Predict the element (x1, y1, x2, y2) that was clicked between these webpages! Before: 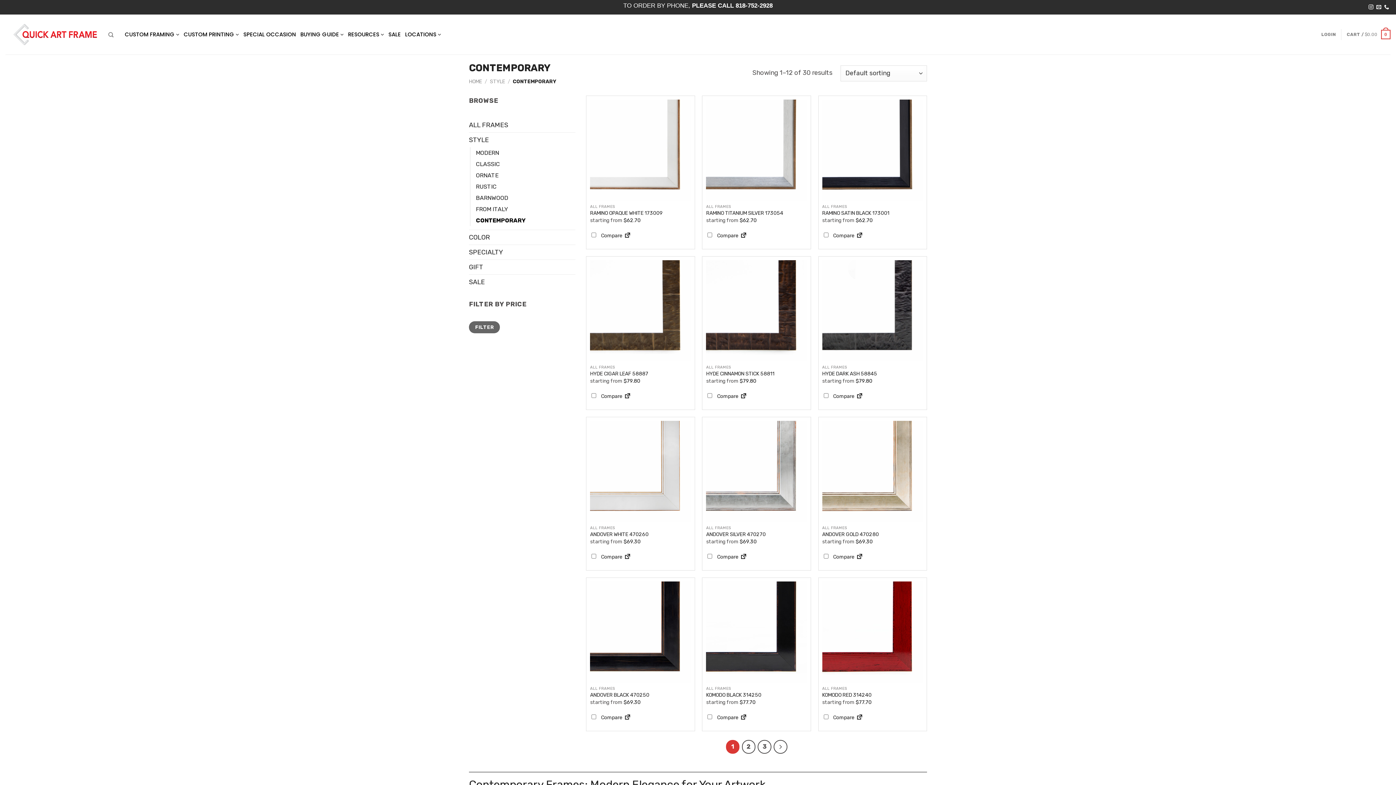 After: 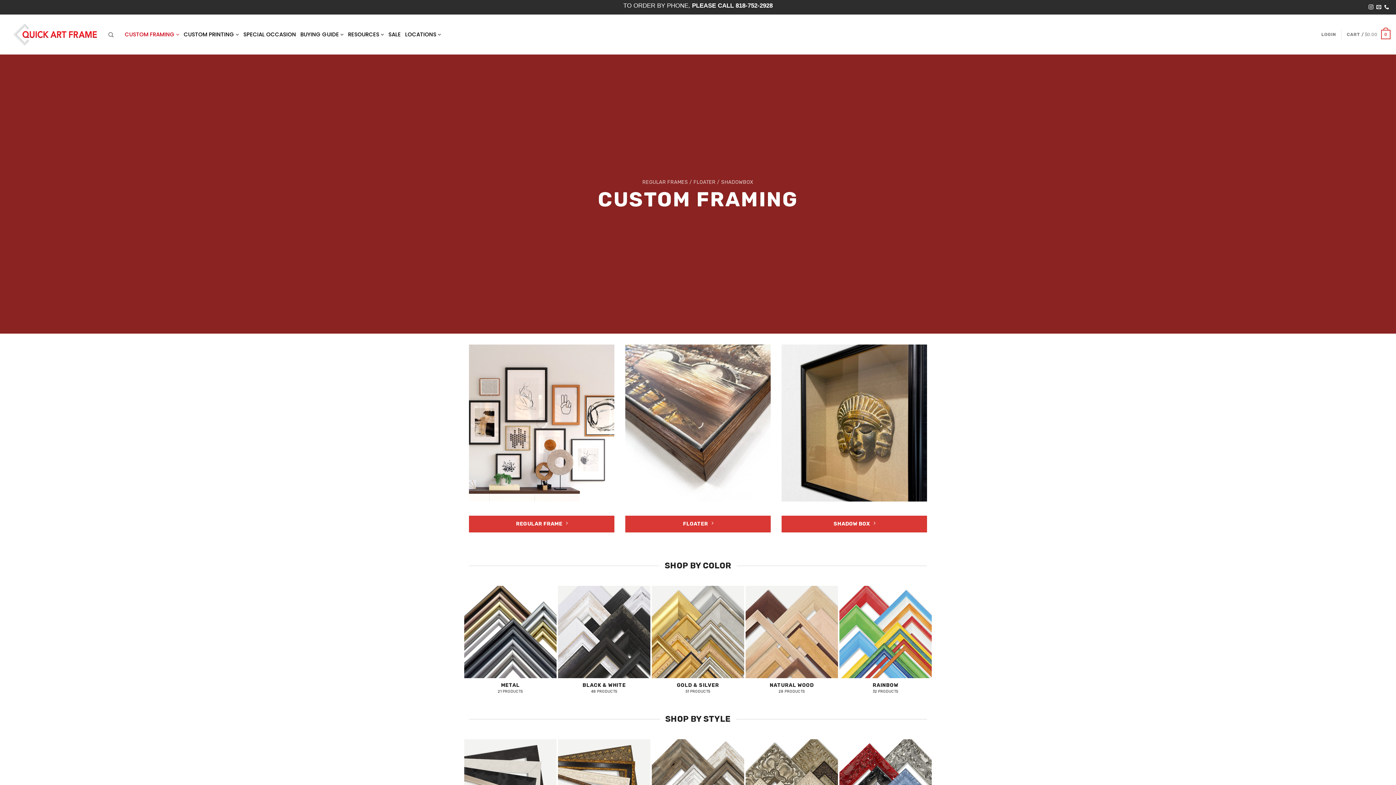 Action: label: CUSTOM FRAMING  bbox: (123, 25, 180, 44)